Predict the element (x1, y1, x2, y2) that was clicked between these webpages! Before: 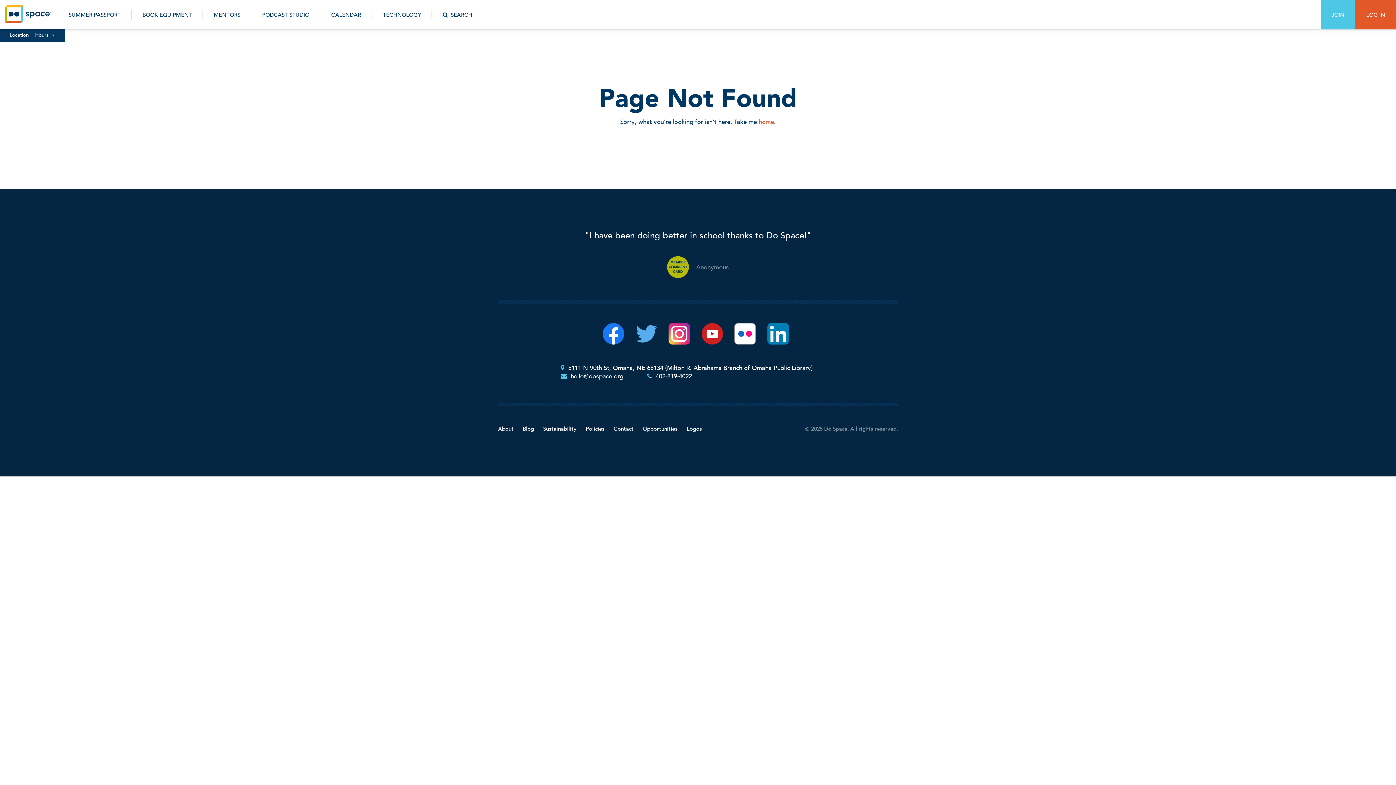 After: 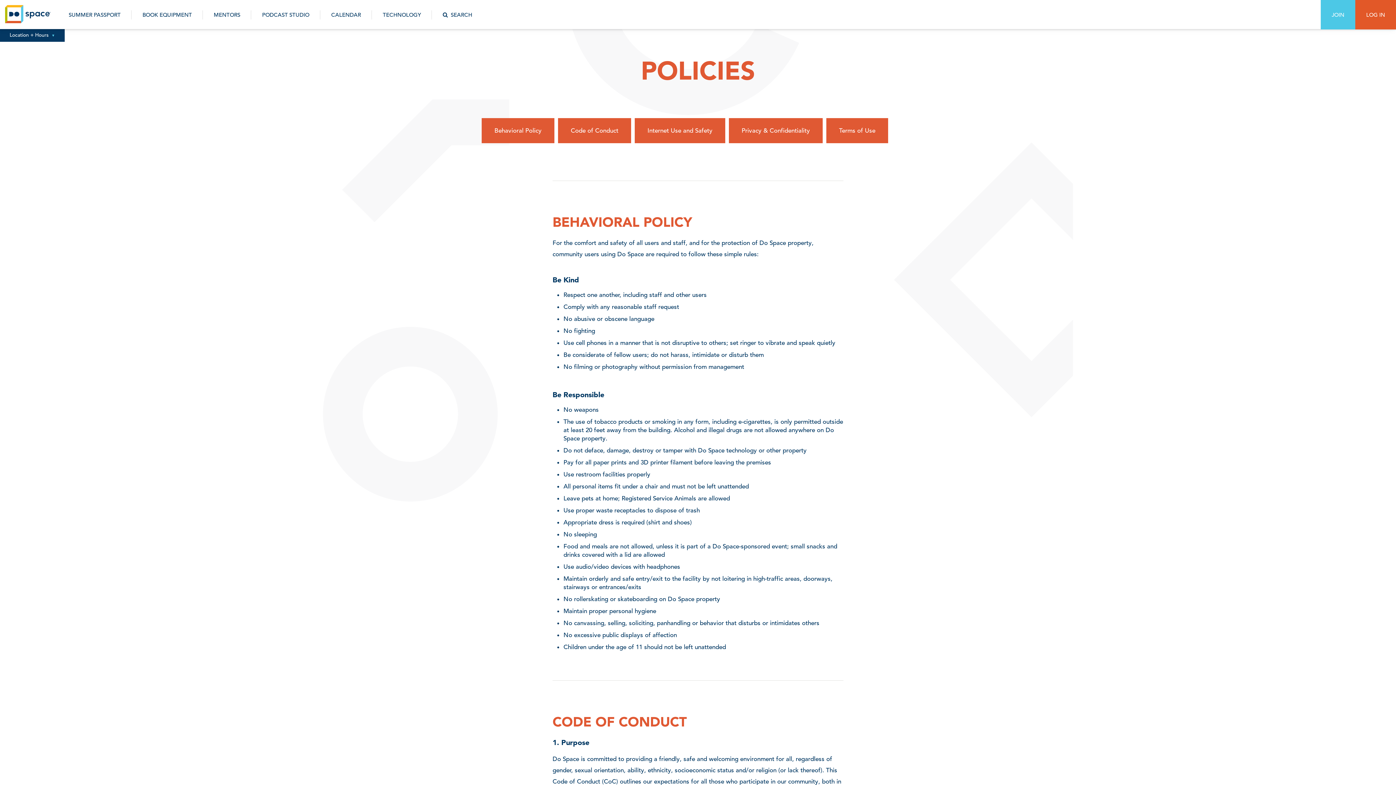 Action: bbox: (585, 425, 604, 432) label: Policies